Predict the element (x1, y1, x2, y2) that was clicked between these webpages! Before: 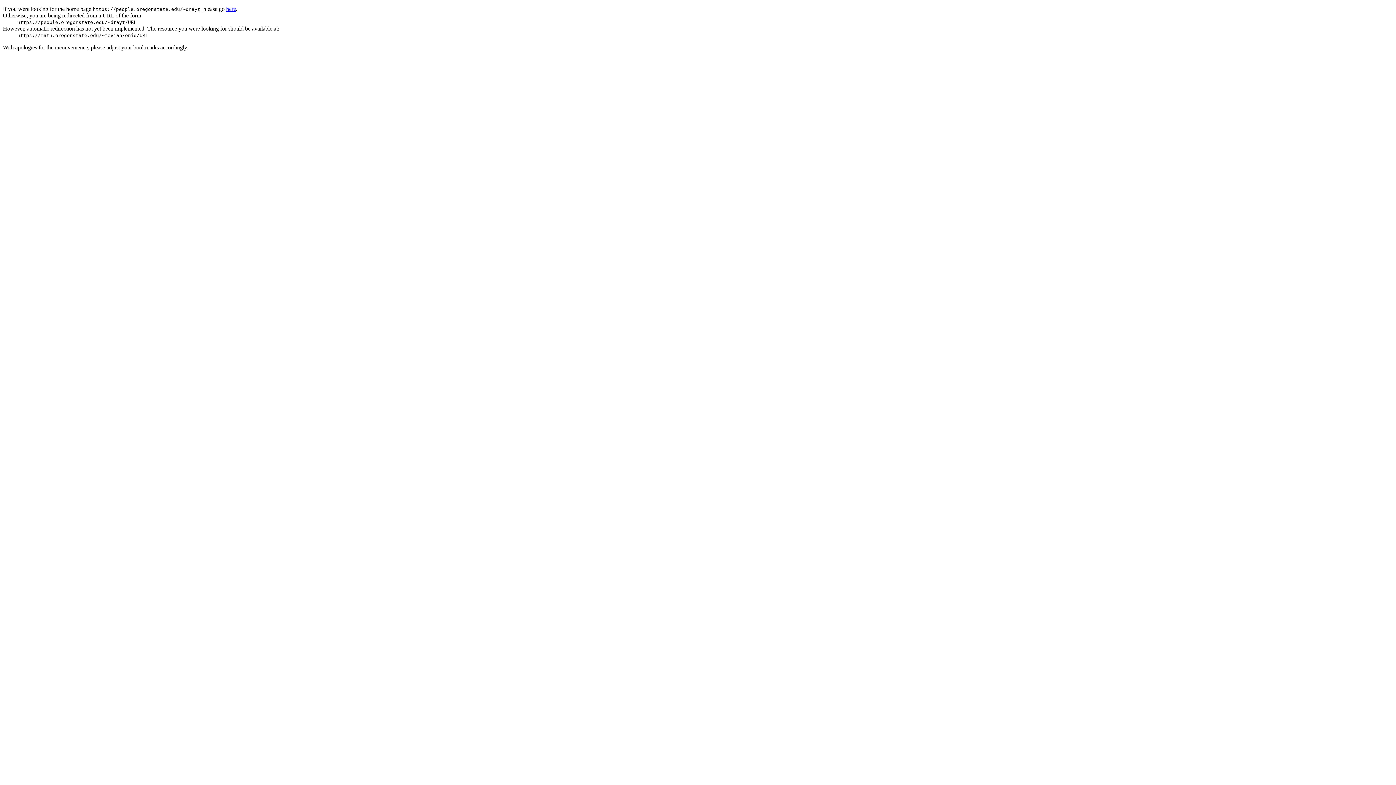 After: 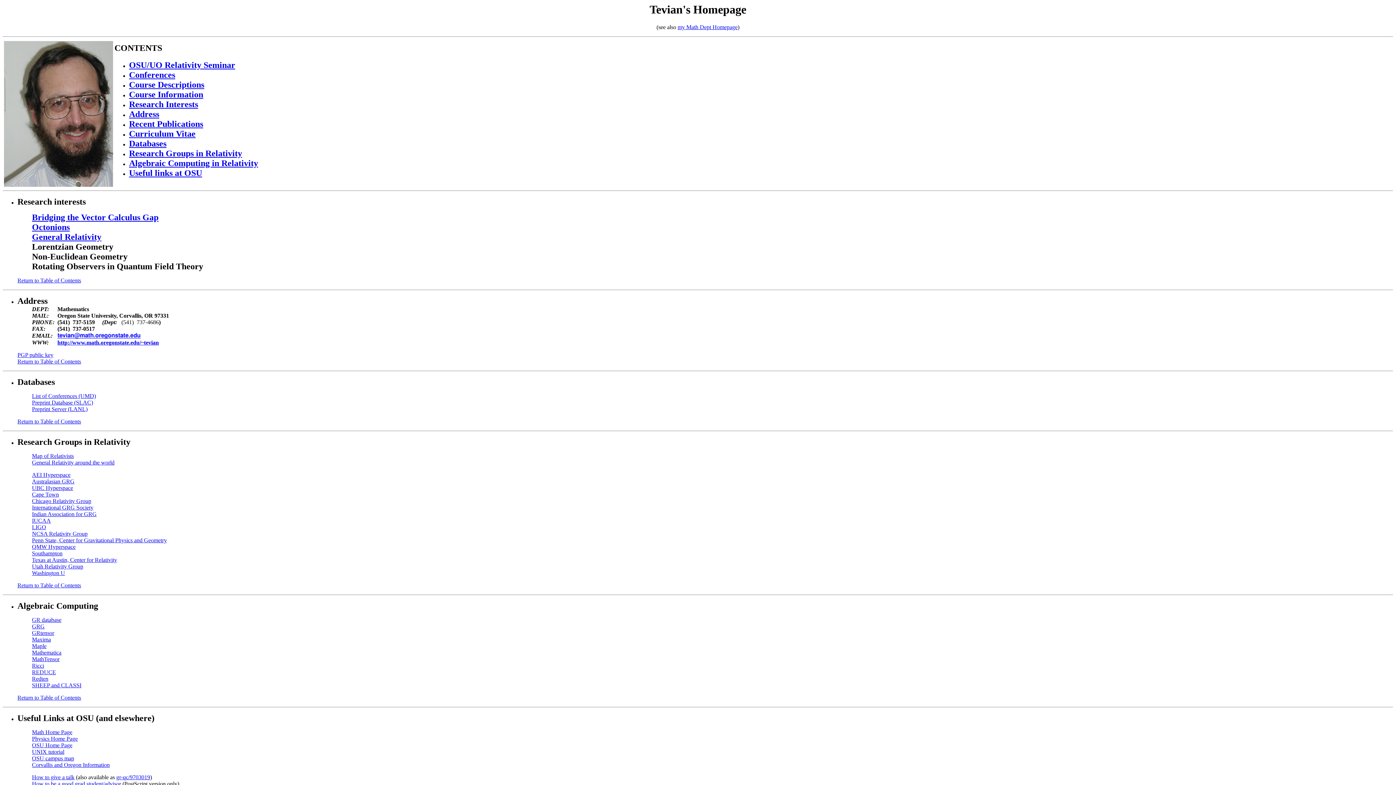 Action: label: here bbox: (226, 5, 236, 12)